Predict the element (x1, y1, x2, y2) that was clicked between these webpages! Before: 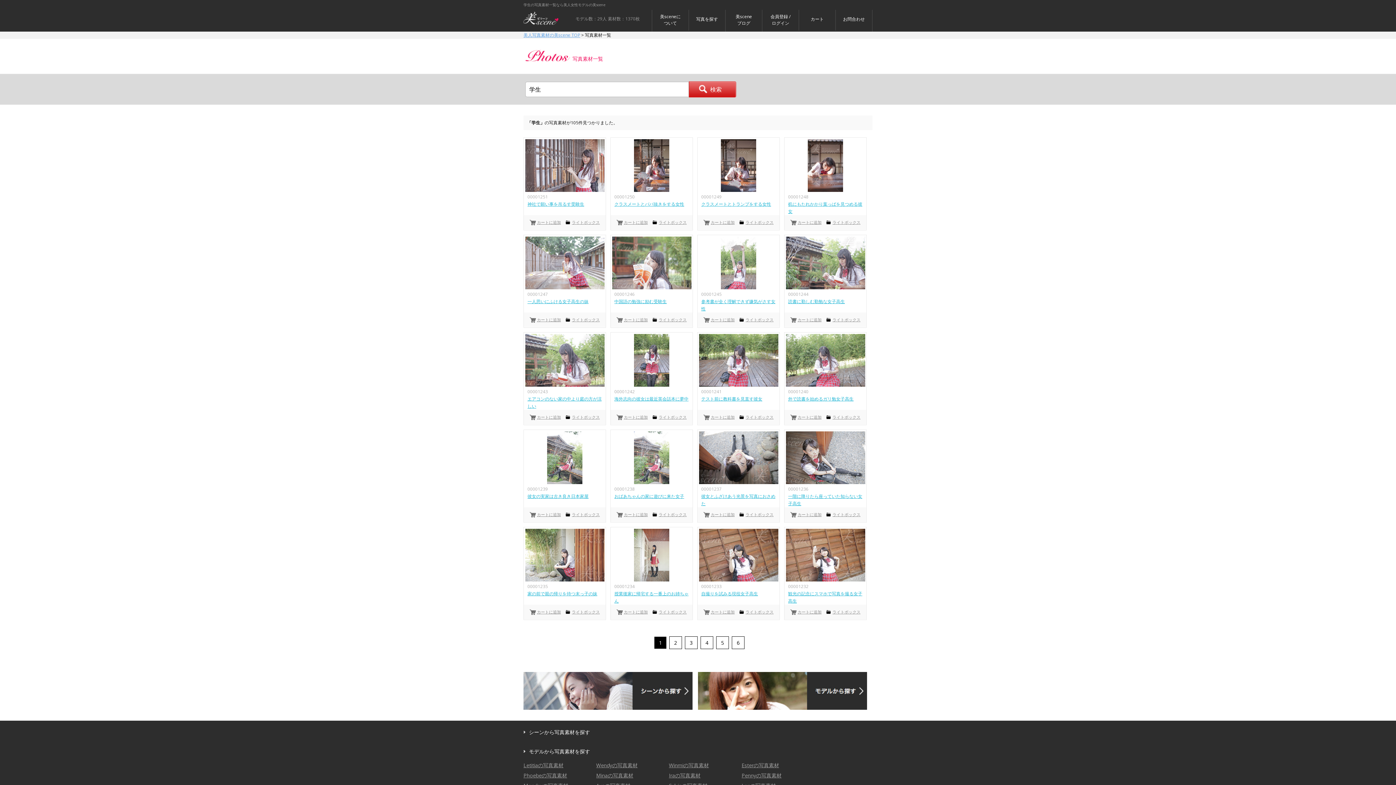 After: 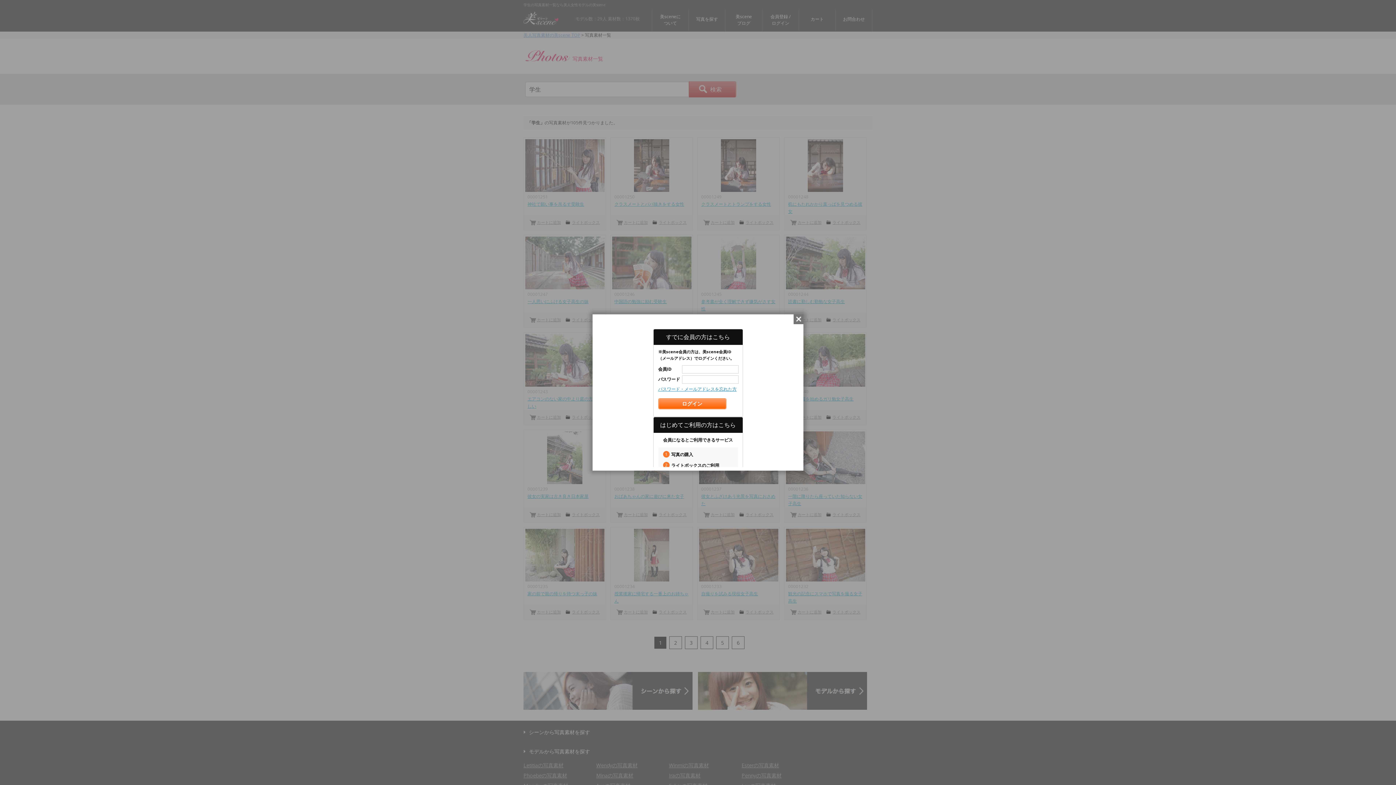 Action: label: ライトボックス bbox: (745, 609, 773, 614)